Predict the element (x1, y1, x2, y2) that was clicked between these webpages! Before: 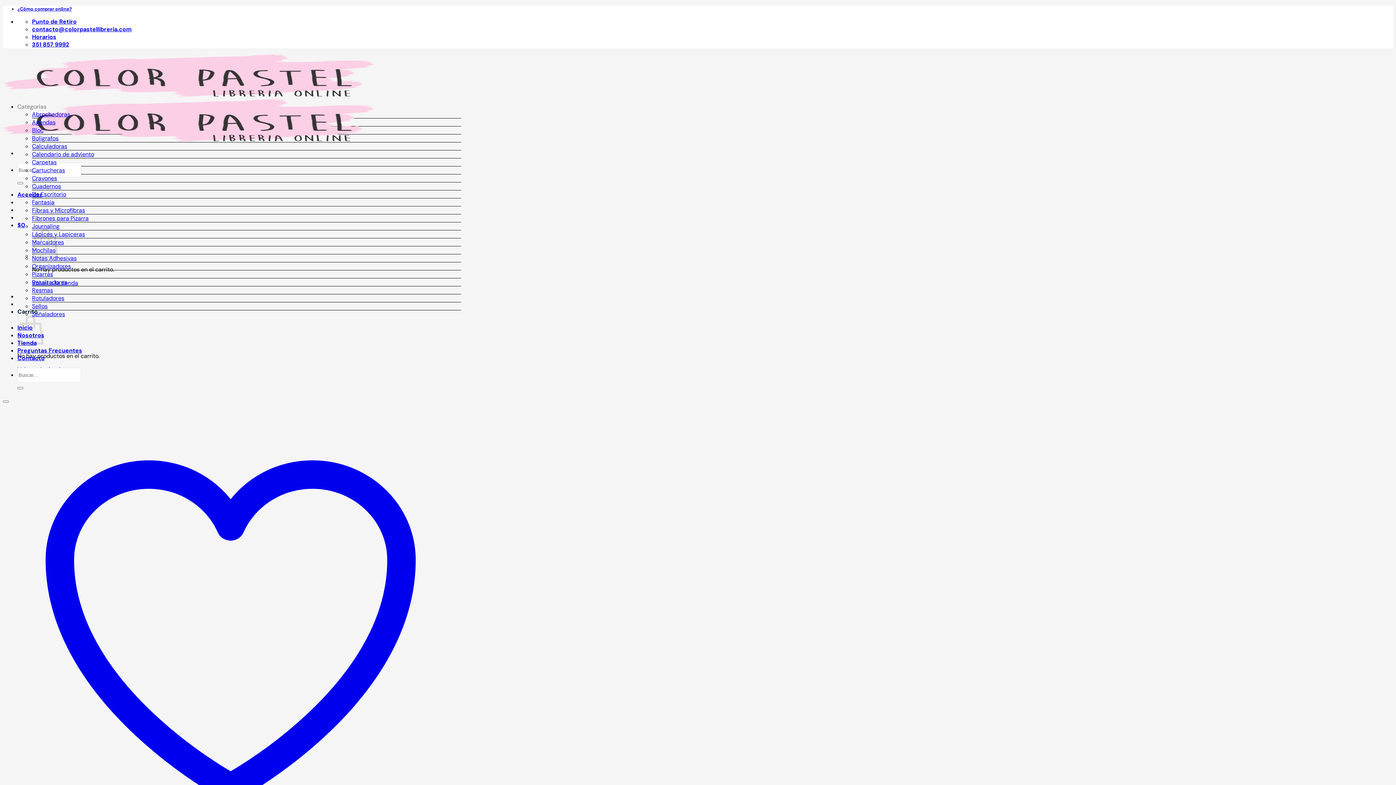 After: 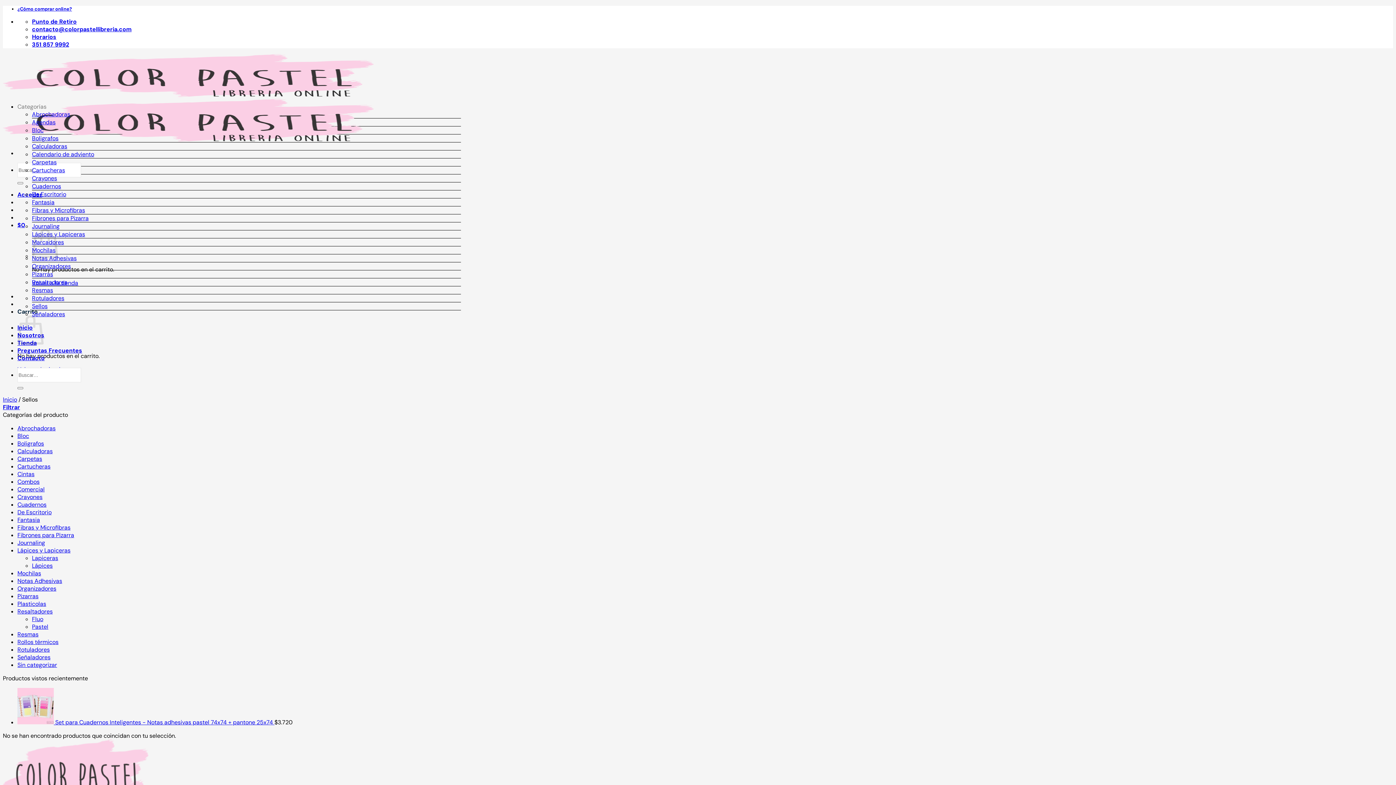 Action: bbox: (32, 302, 47, 310) label: Sellos